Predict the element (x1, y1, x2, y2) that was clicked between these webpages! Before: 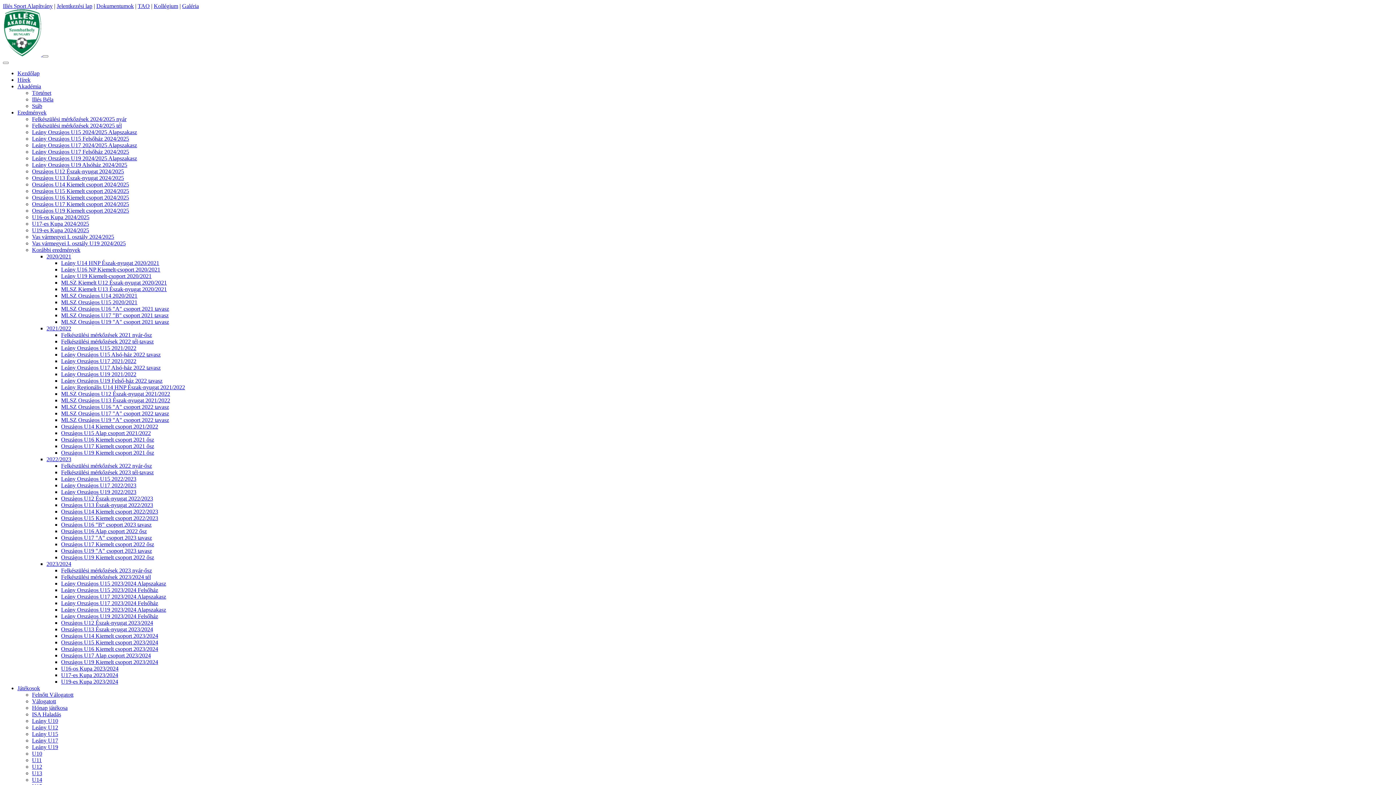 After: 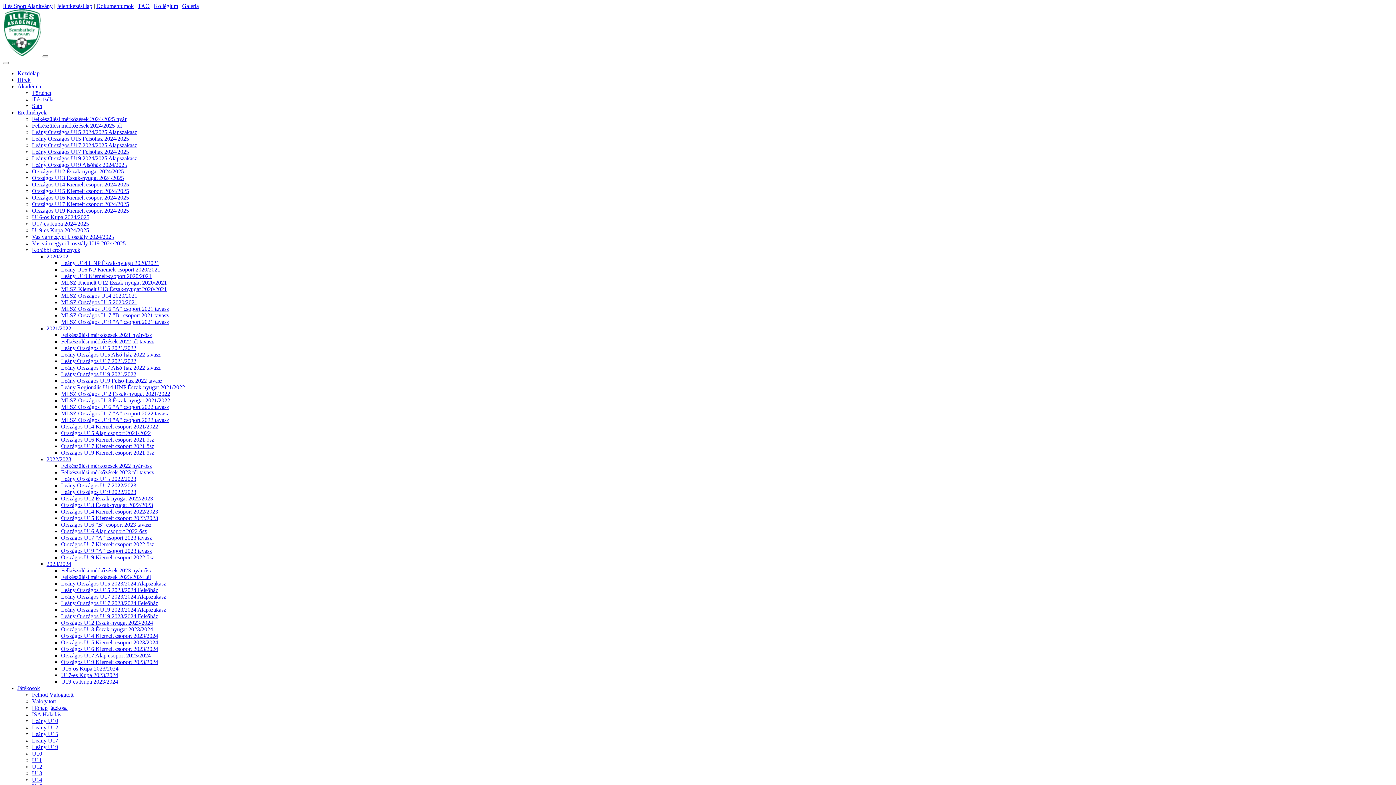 Action: bbox: (46, 561, 71, 567) label: 2023/2024